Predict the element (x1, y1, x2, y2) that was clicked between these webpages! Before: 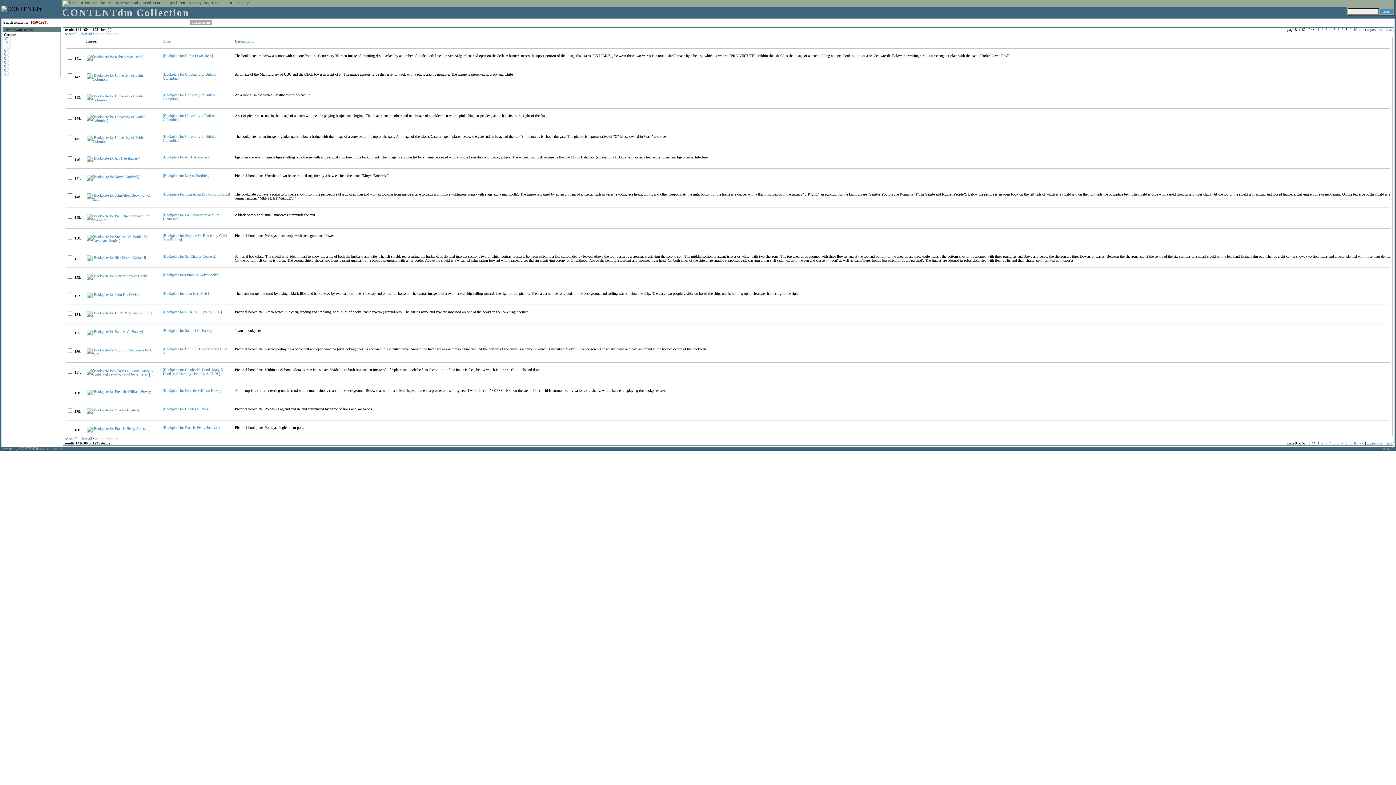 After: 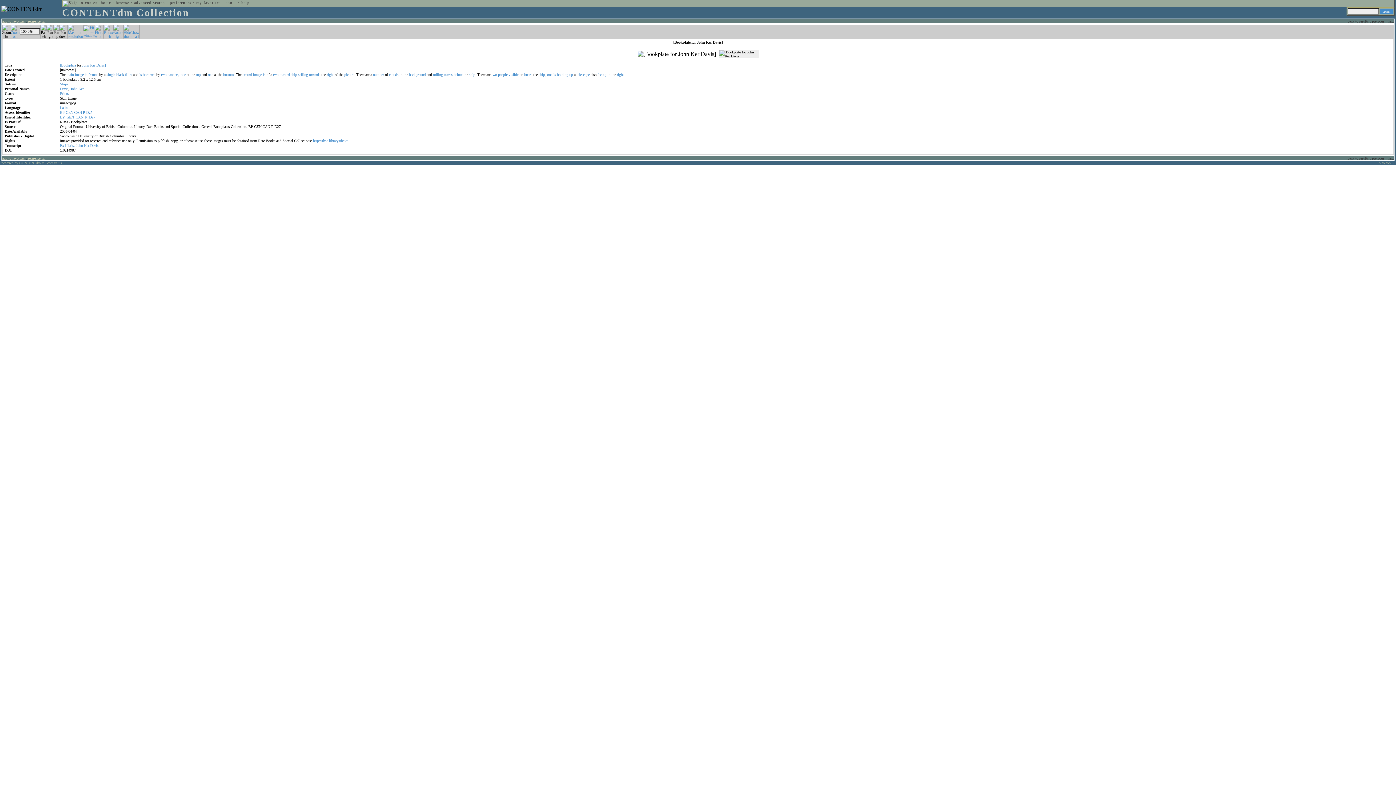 Action: bbox: (86, 292, 138, 296)